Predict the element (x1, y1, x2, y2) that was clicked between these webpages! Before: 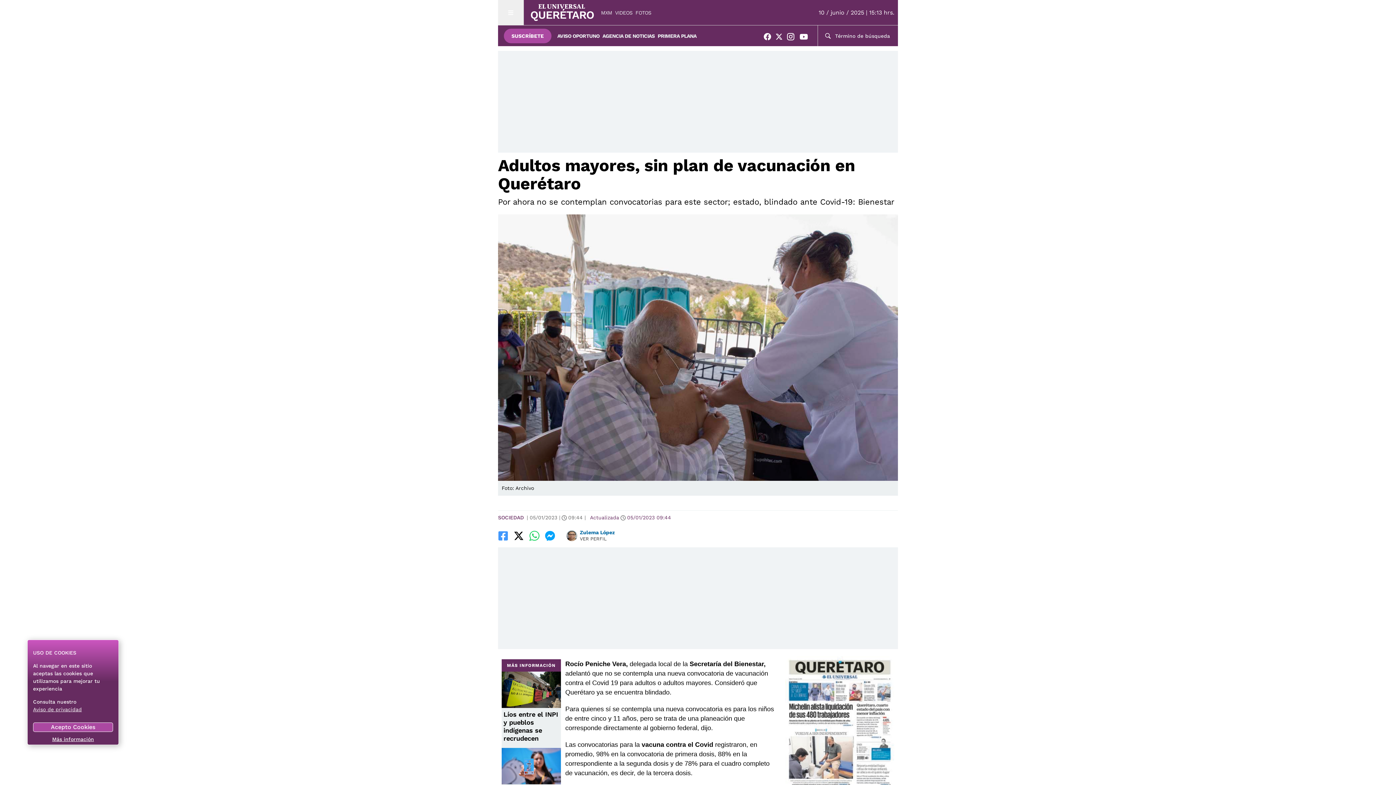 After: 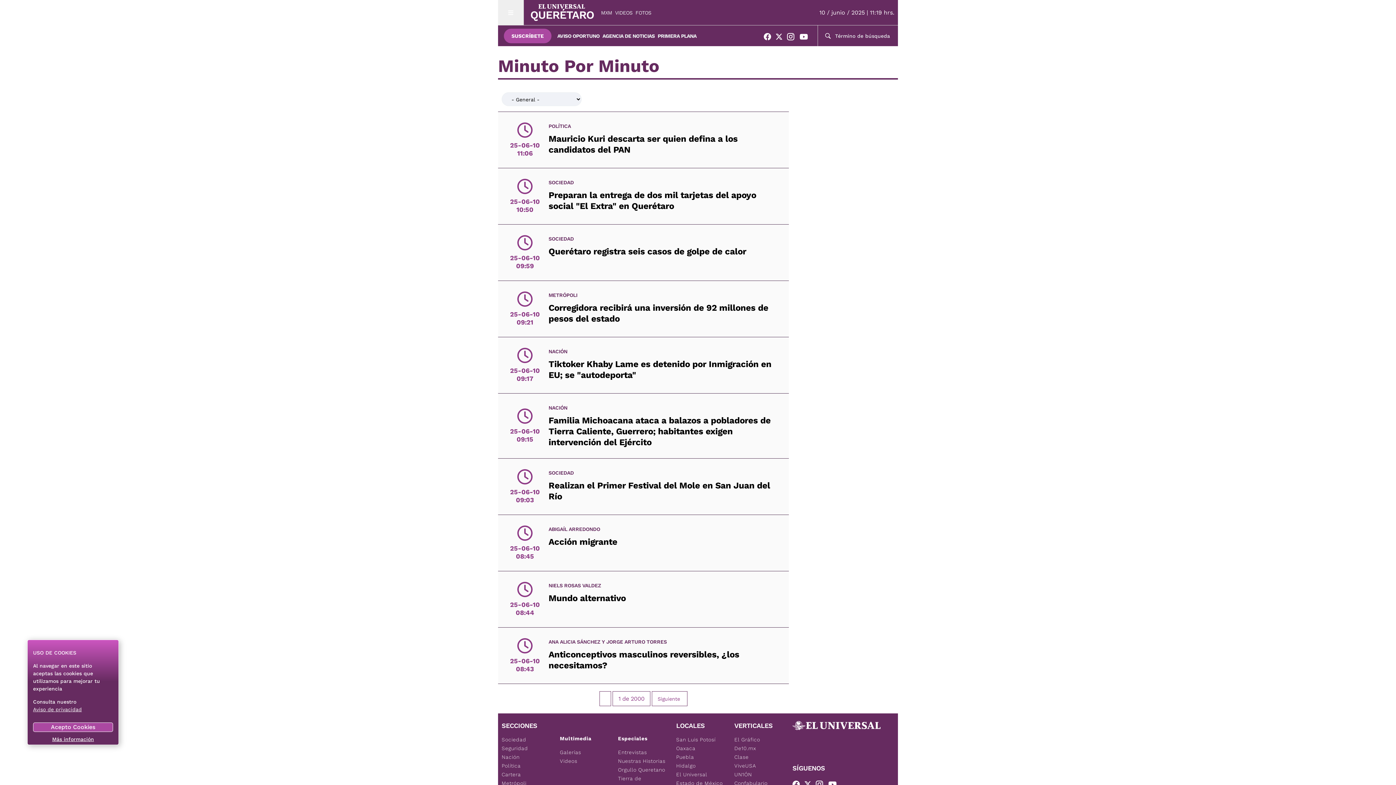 Action: label: MXM bbox: (601, 8, 612, 16)